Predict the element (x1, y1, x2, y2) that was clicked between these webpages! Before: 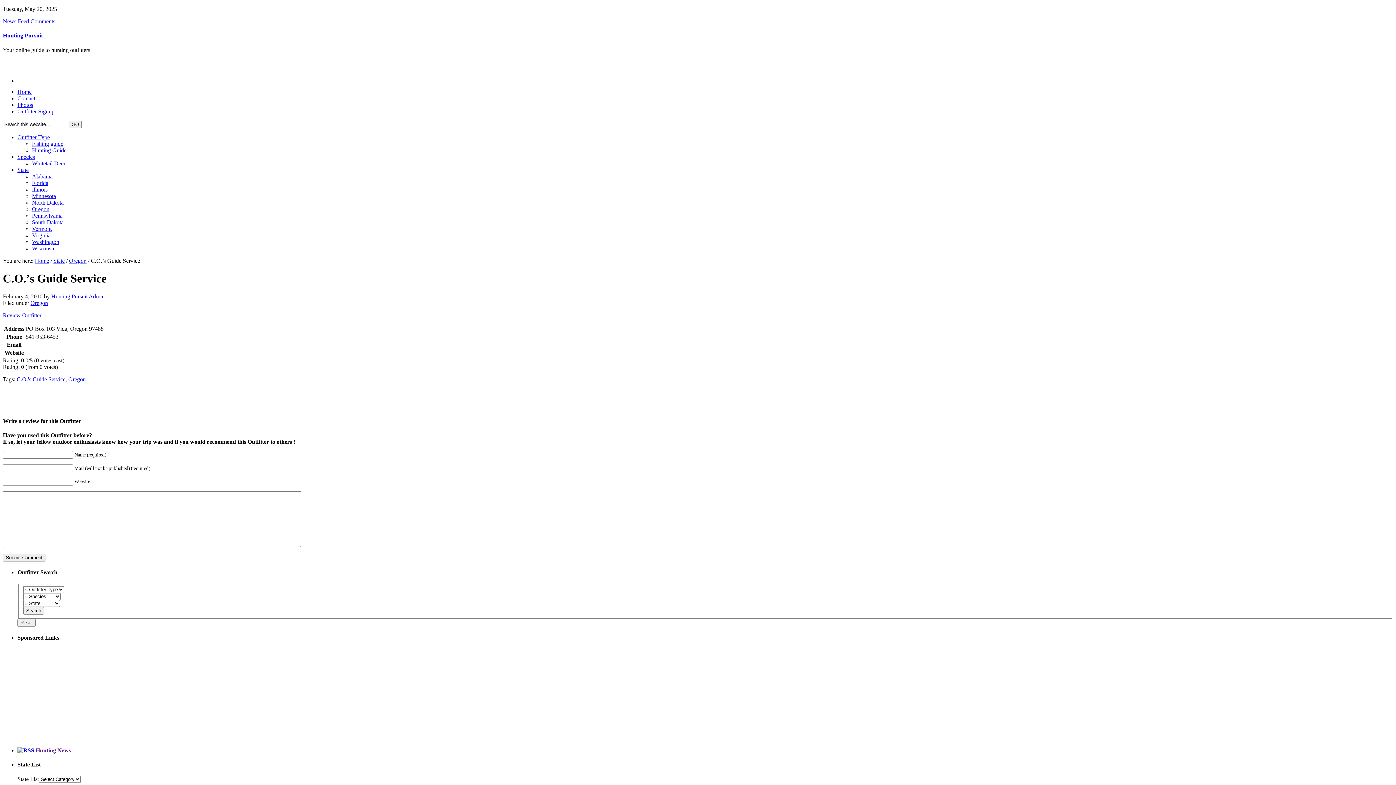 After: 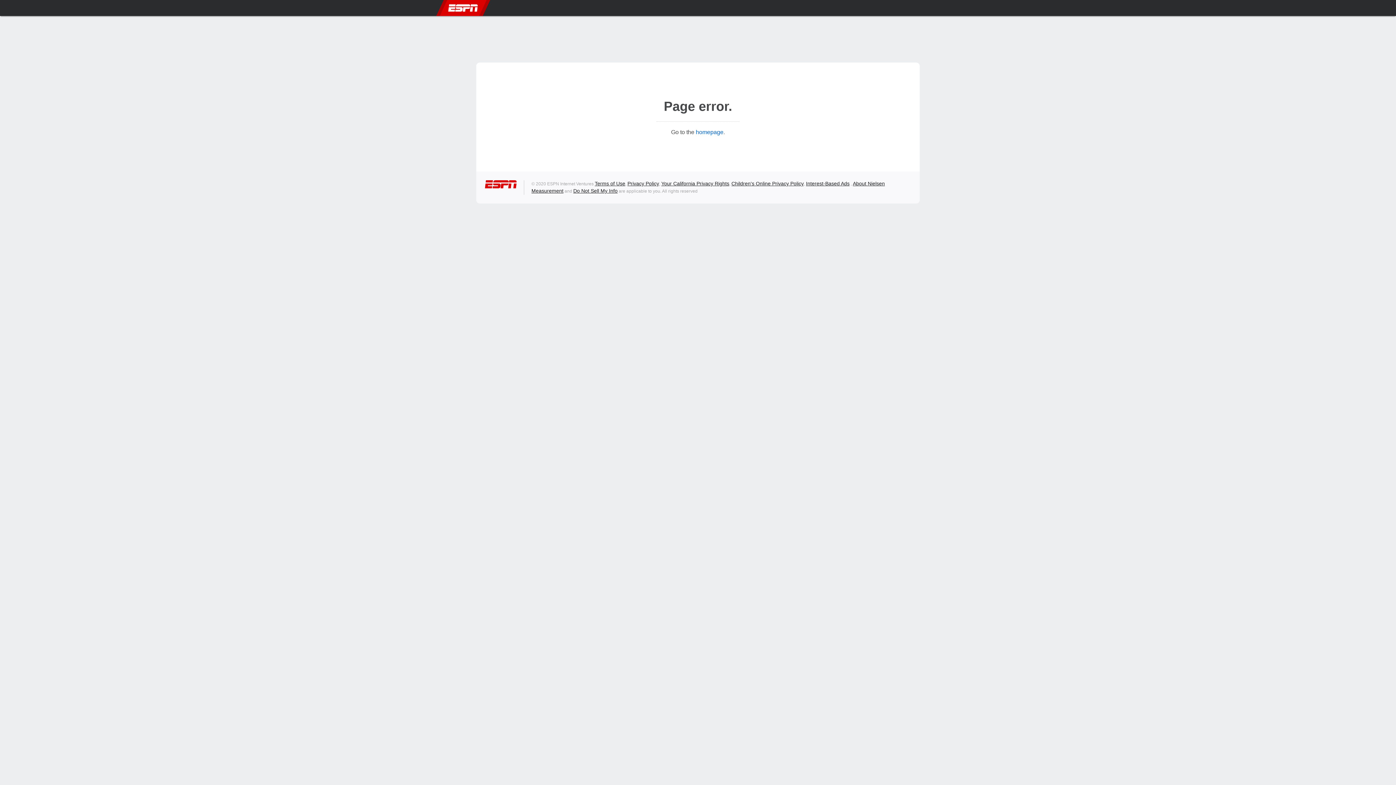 Action: bbox: (17, 747, 34, 753)